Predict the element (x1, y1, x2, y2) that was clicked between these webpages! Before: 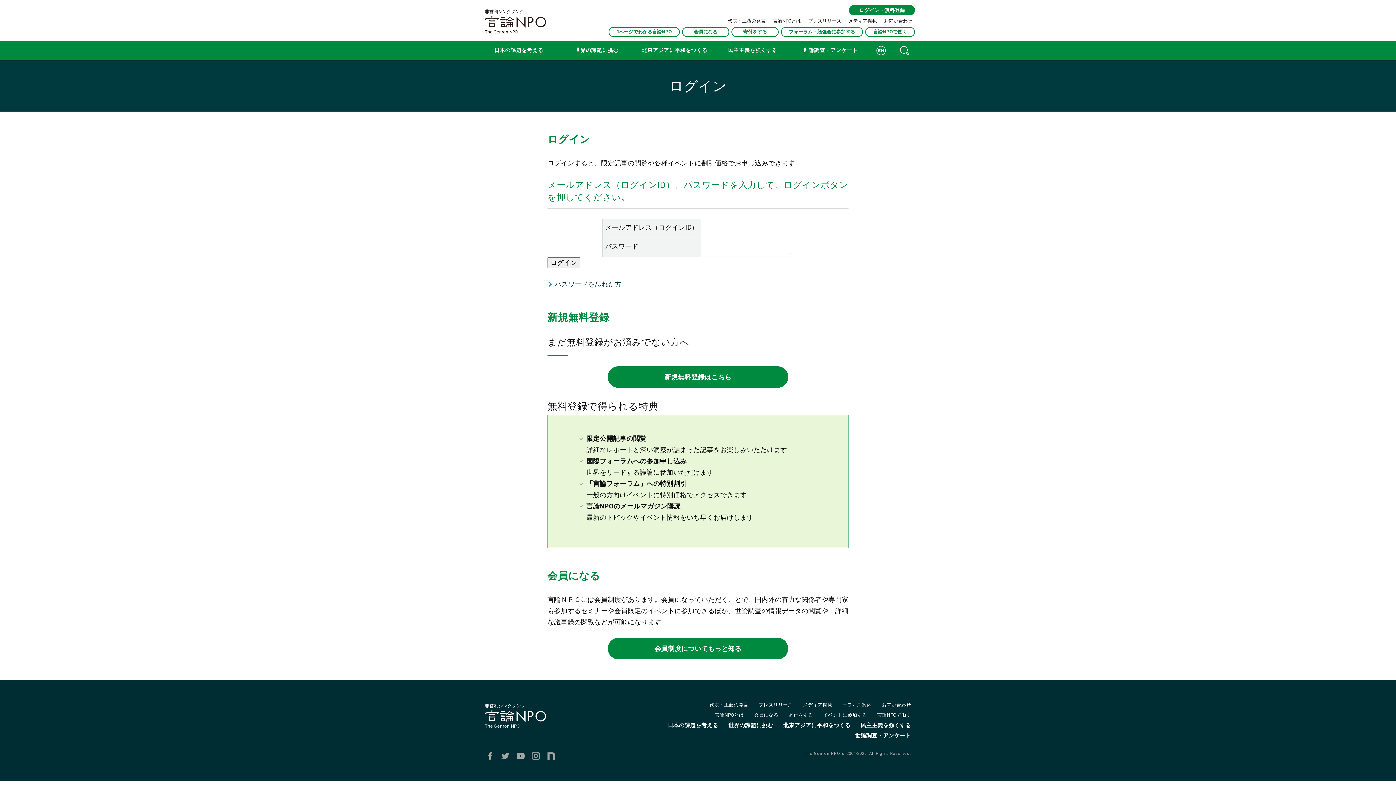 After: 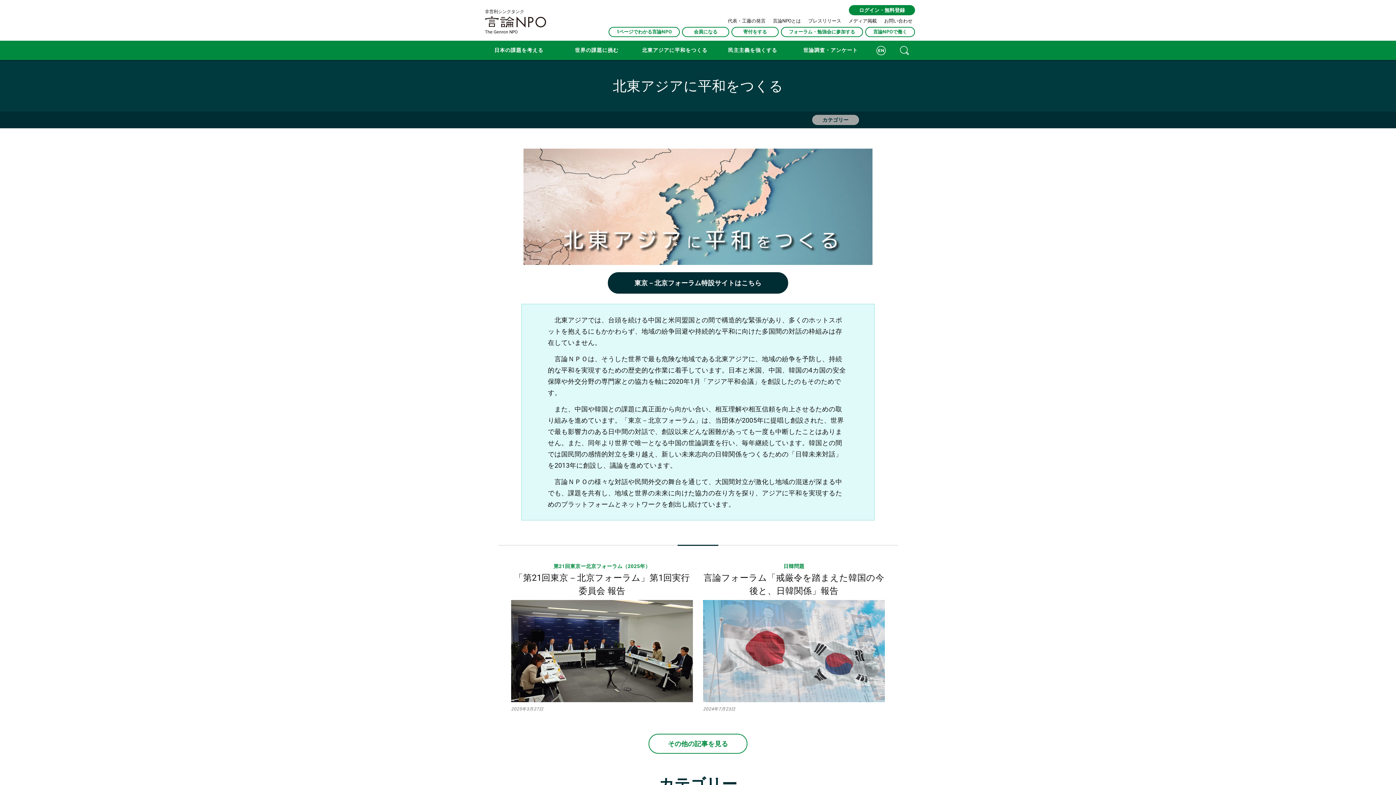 Action: bbox: (635, 40, 713, 60) label: 北東アジアに平和をつくる